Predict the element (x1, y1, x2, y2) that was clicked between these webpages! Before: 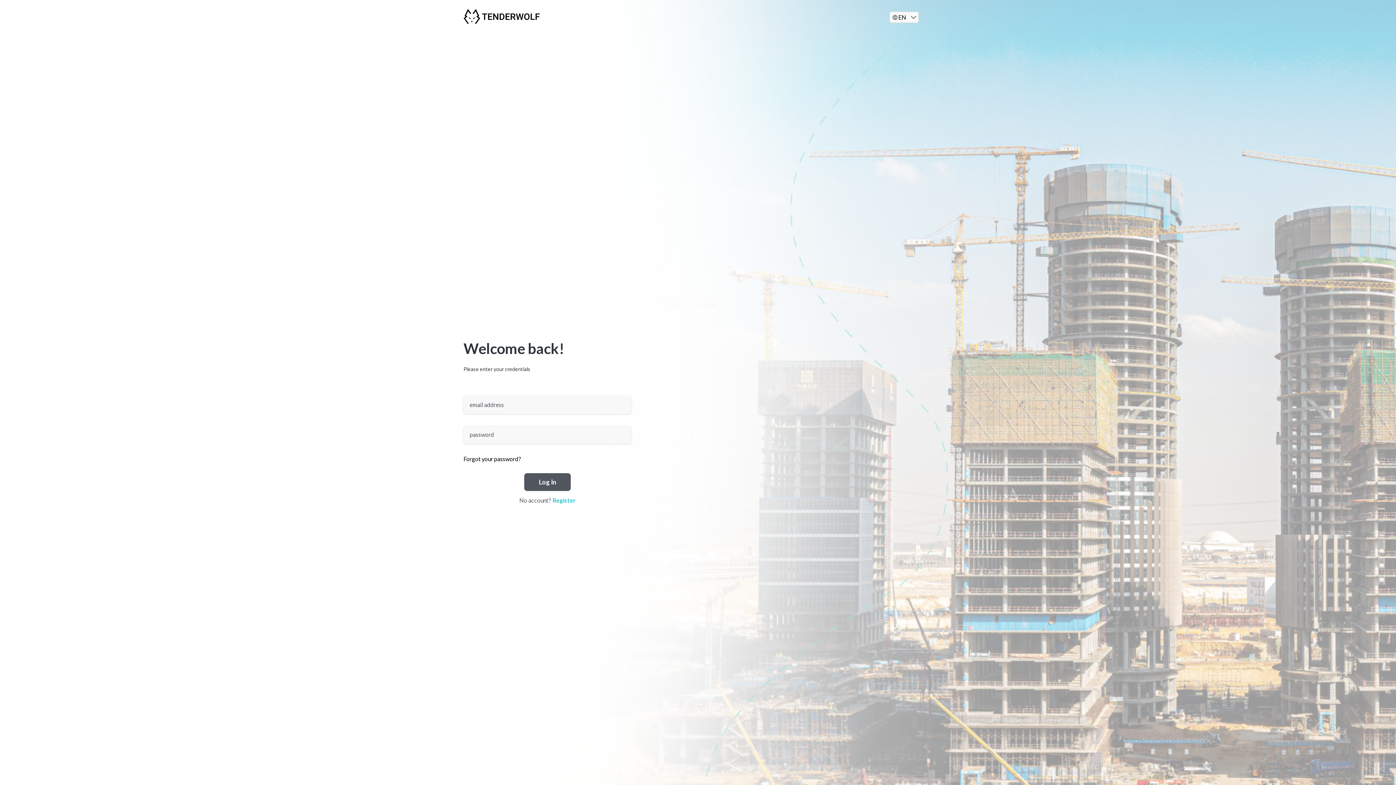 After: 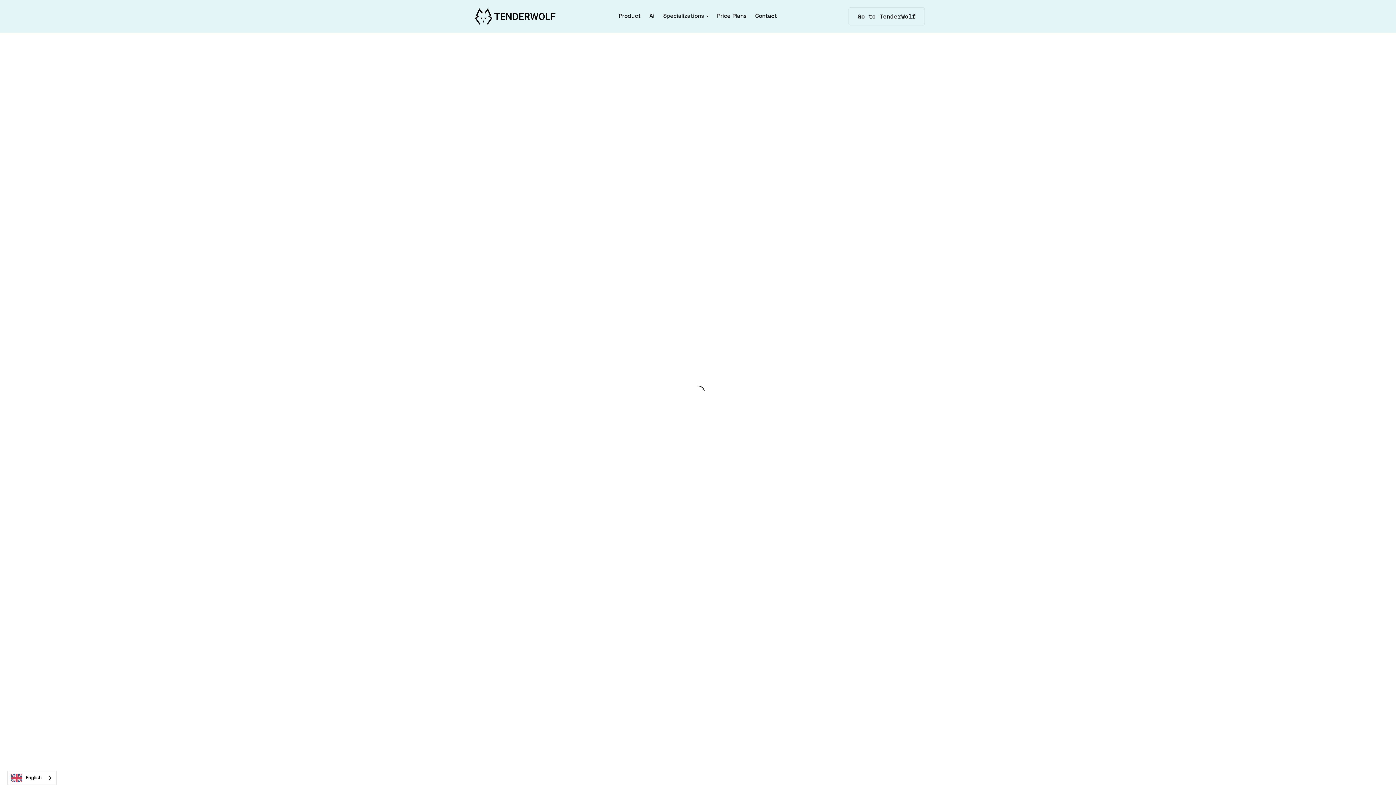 Action: bbox: (463, 18, 540, 25)